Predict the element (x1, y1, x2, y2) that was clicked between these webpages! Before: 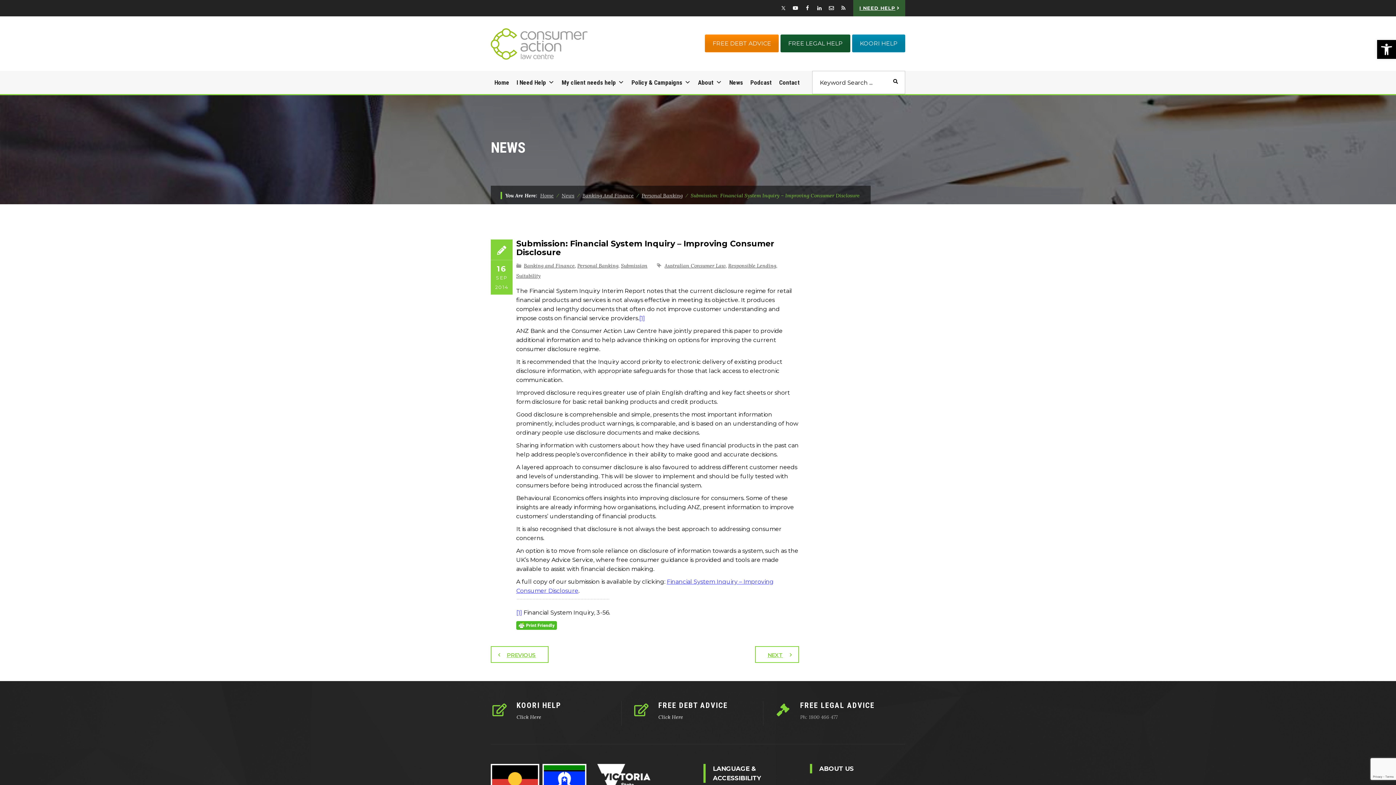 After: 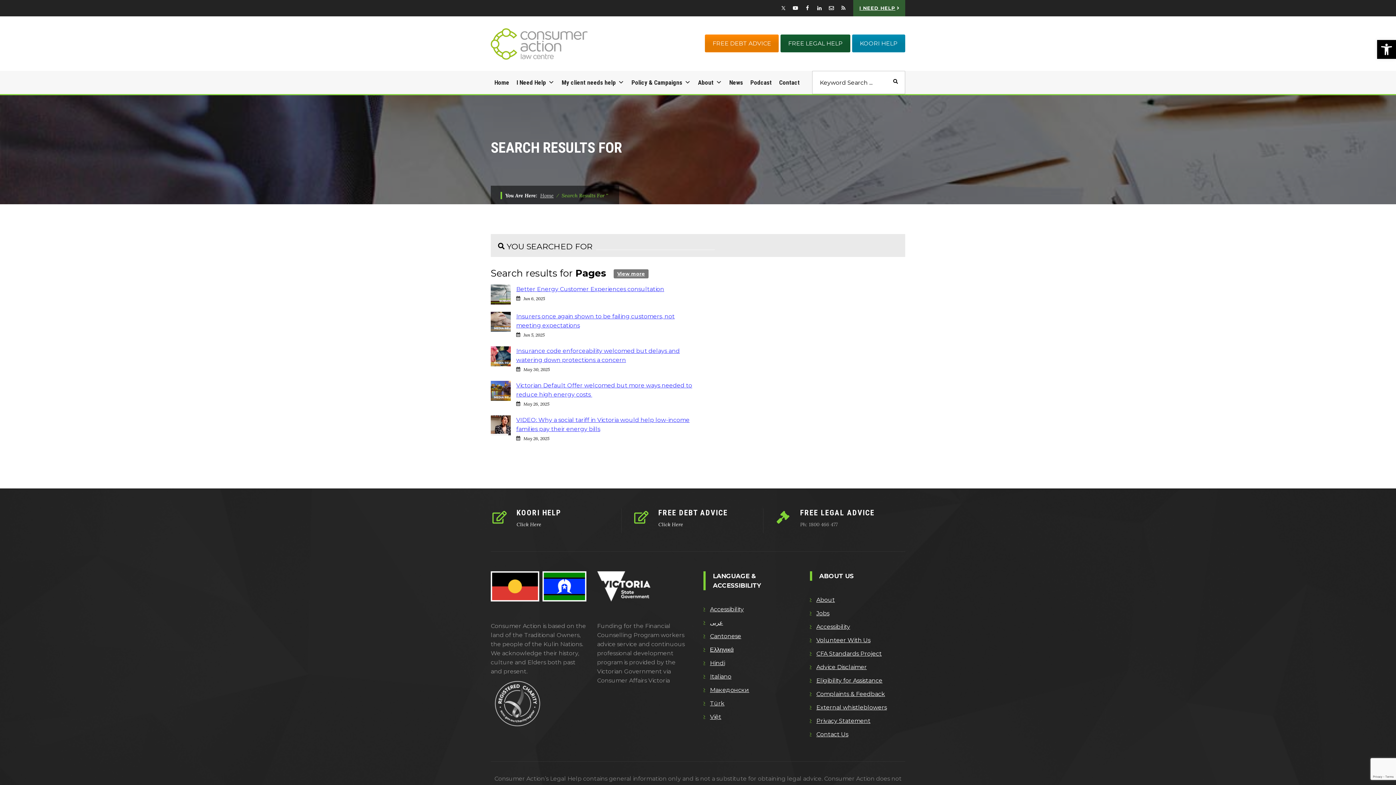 Action: bbox: (888, 73, 904, 89)